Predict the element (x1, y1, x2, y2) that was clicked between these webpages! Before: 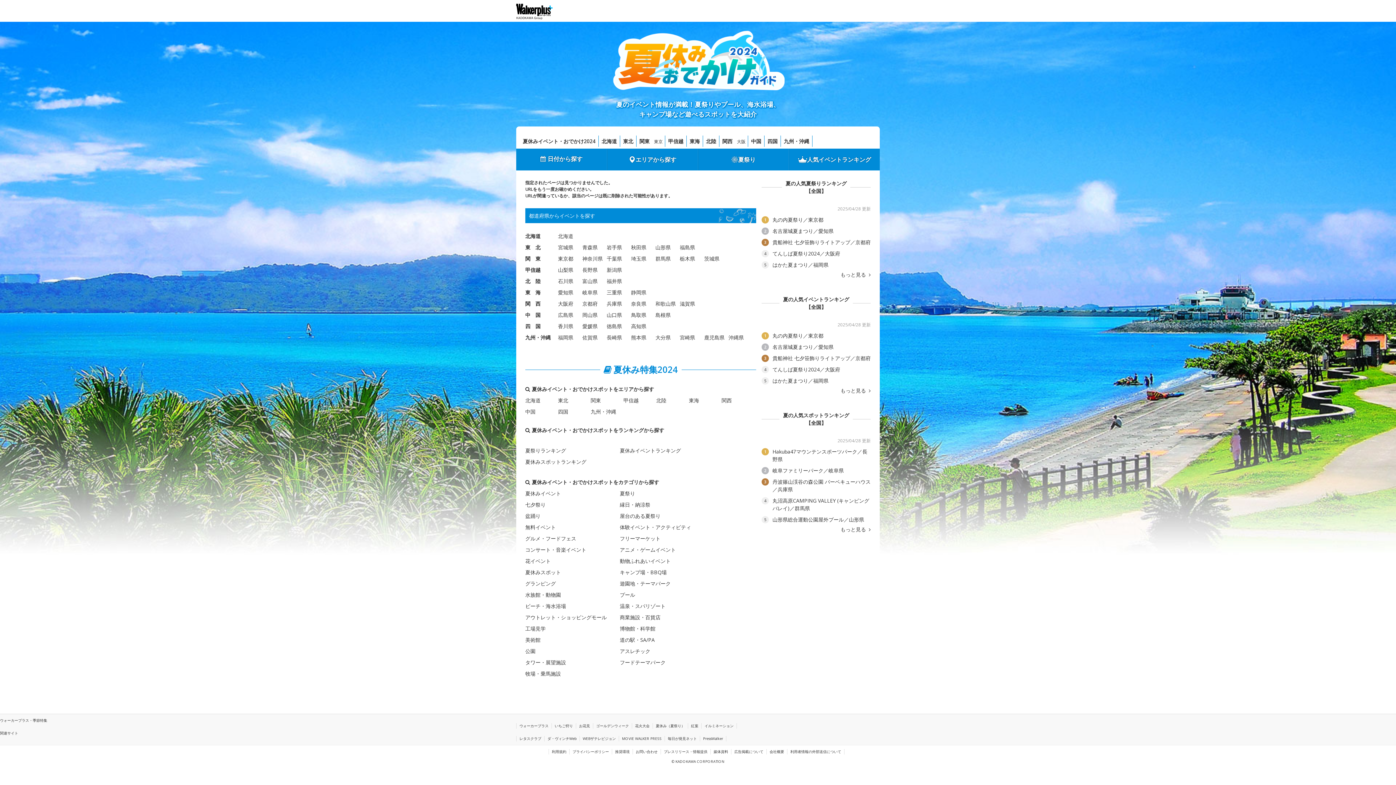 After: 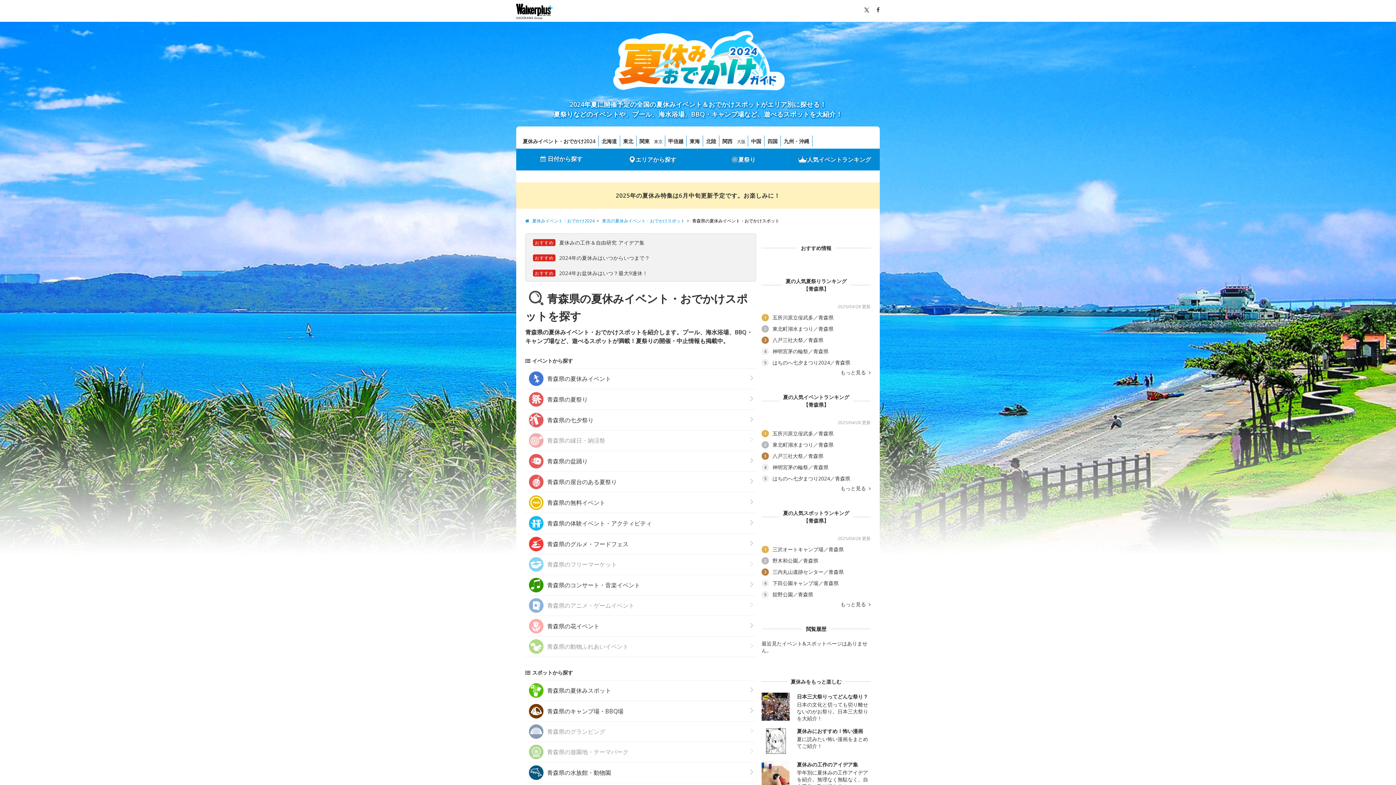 Action: bbox: (582, 243, 597, 251) label: 青森県